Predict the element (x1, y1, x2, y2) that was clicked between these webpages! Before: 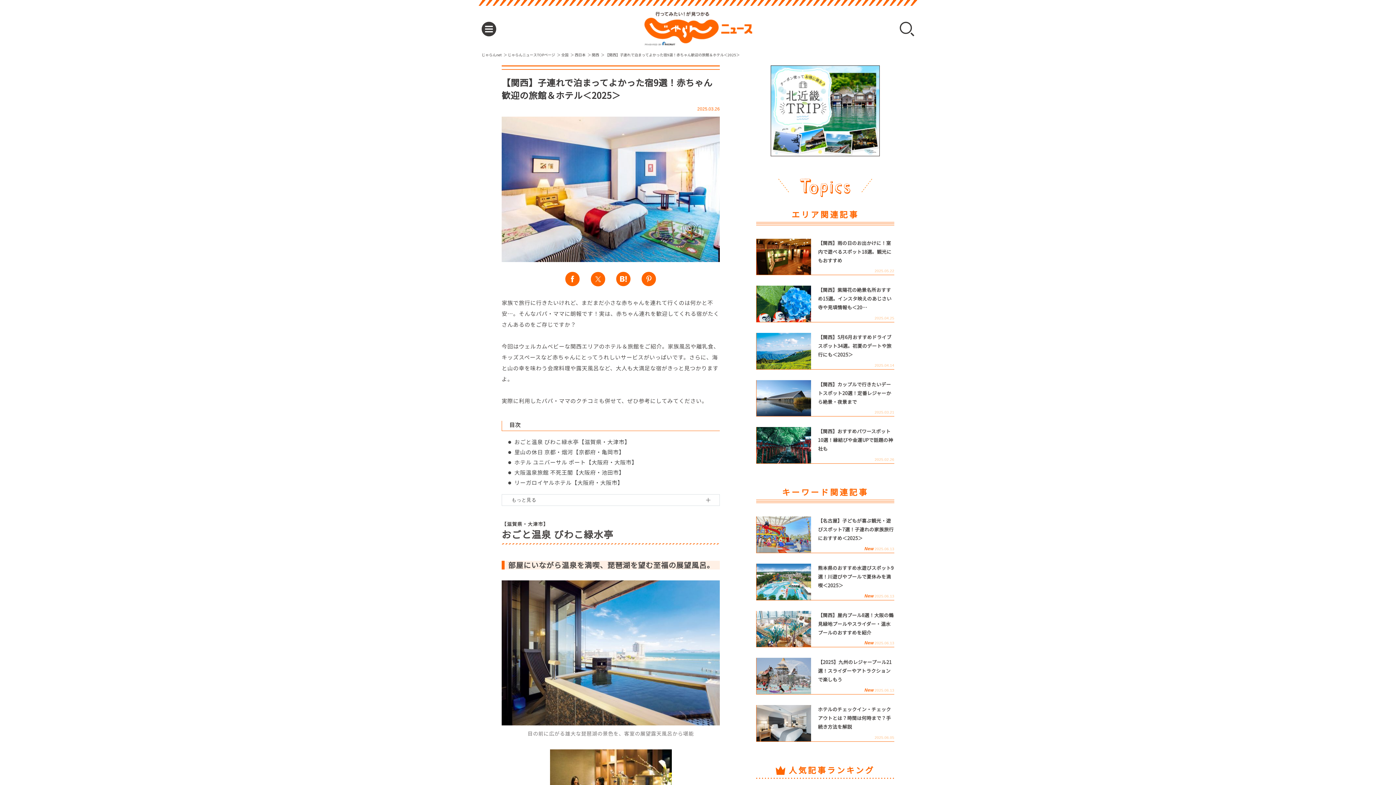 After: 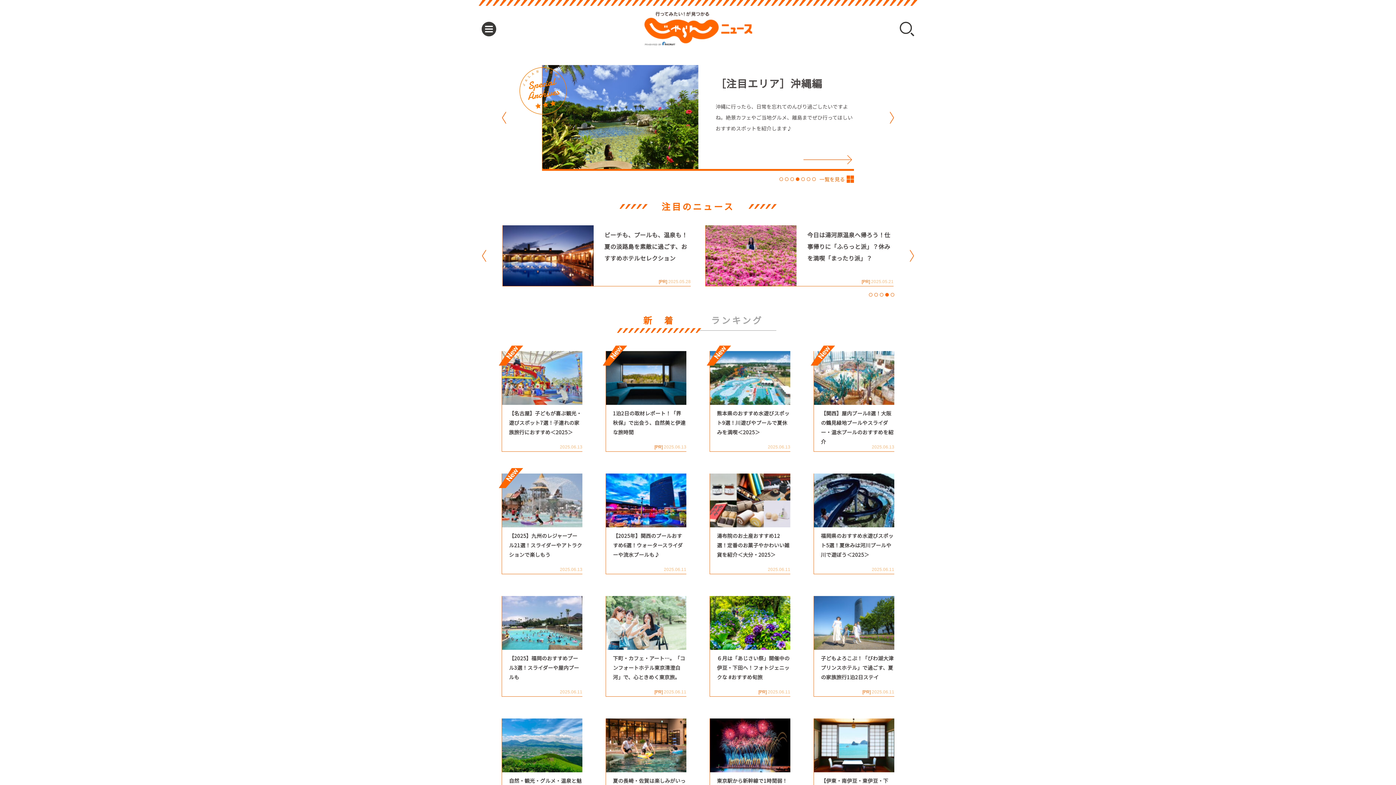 Action: bbox: (644, 11, 752, 45)